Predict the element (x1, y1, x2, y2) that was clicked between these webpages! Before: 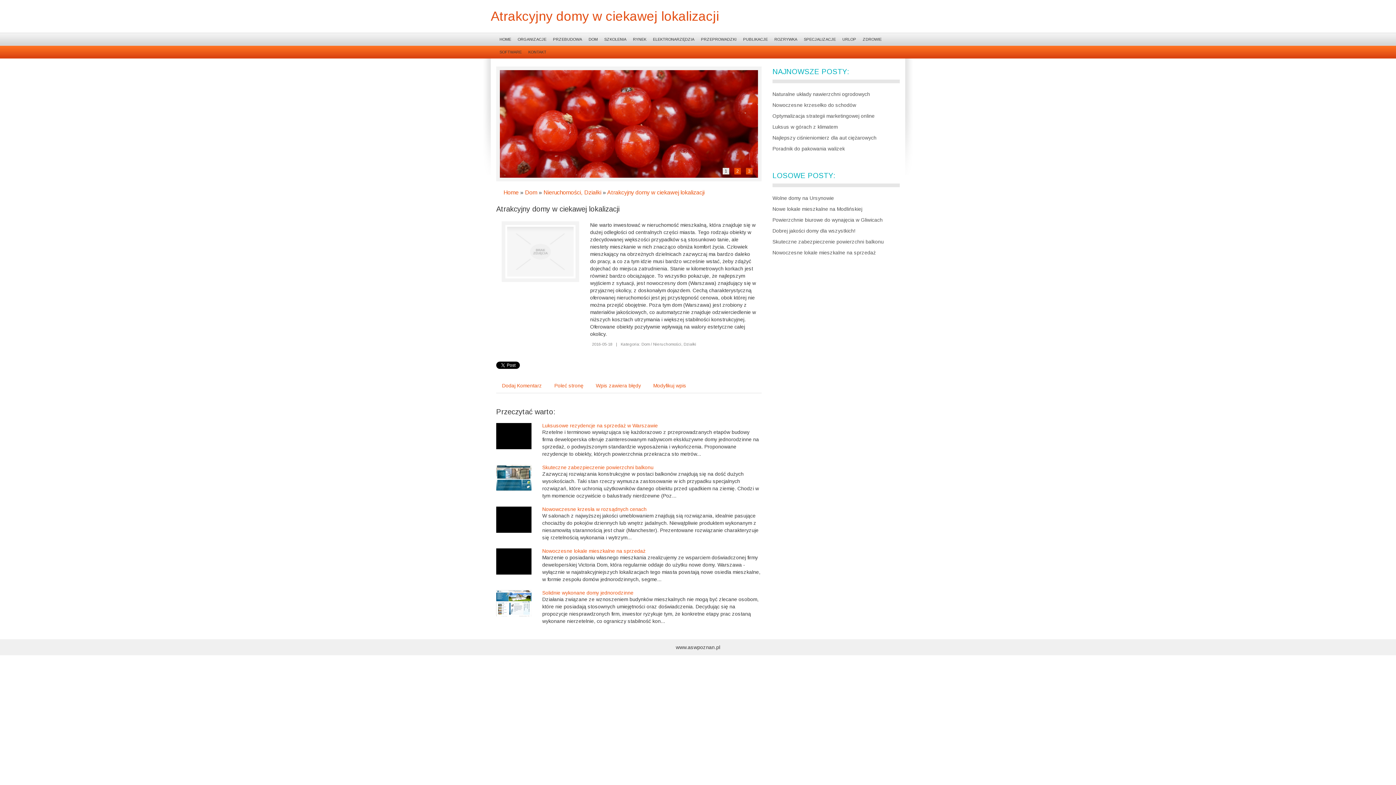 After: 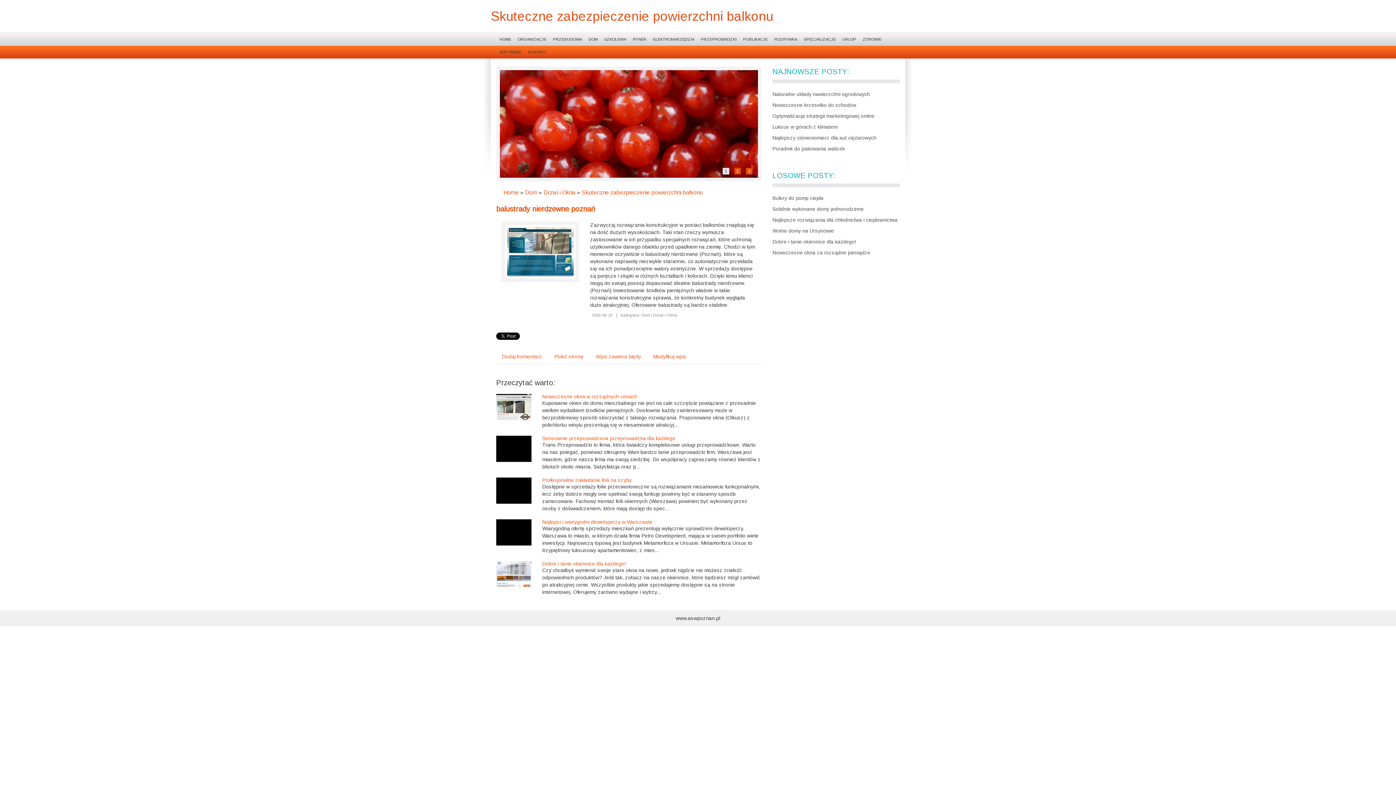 Action: label: Skuteczne zabezpieczenie powierzchni balkonu bbox: (542, 464, 653, 470)